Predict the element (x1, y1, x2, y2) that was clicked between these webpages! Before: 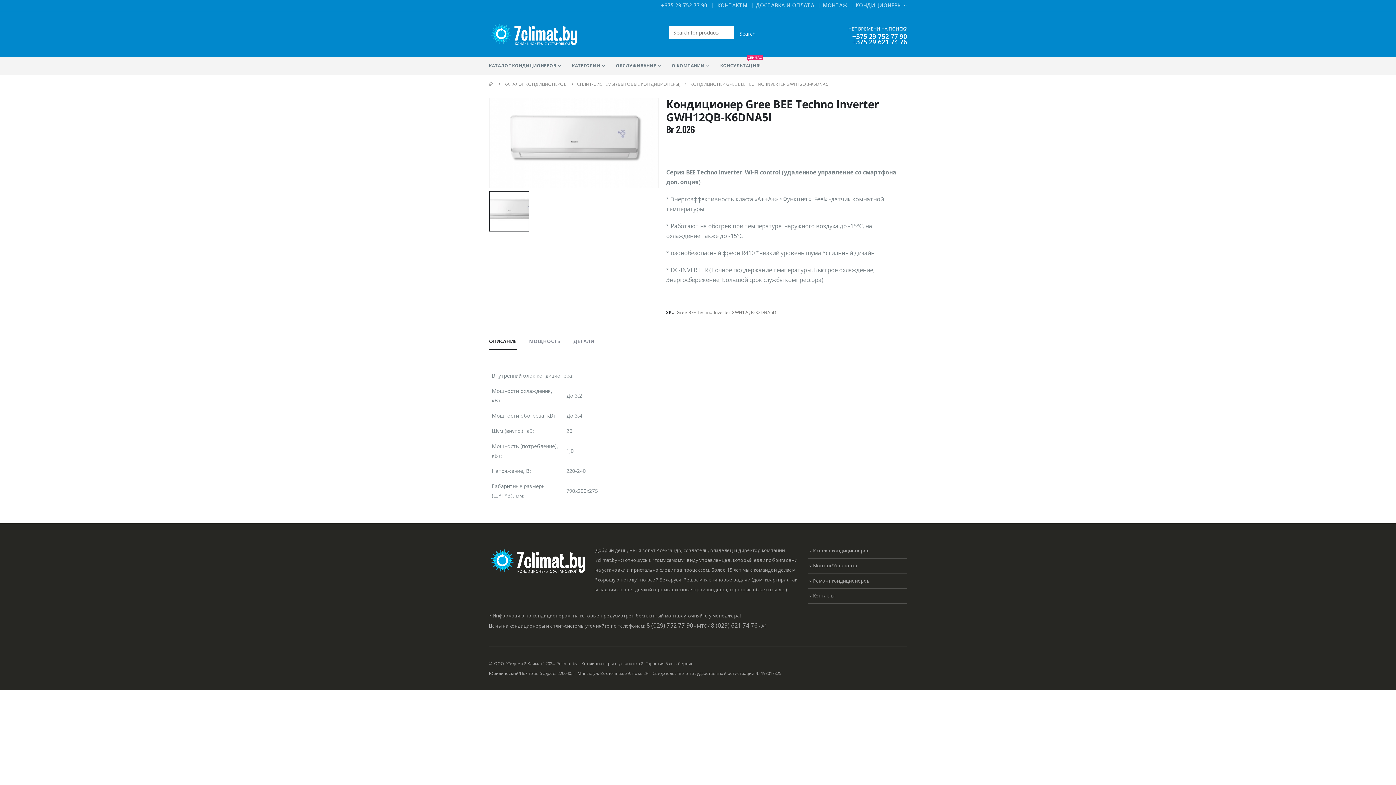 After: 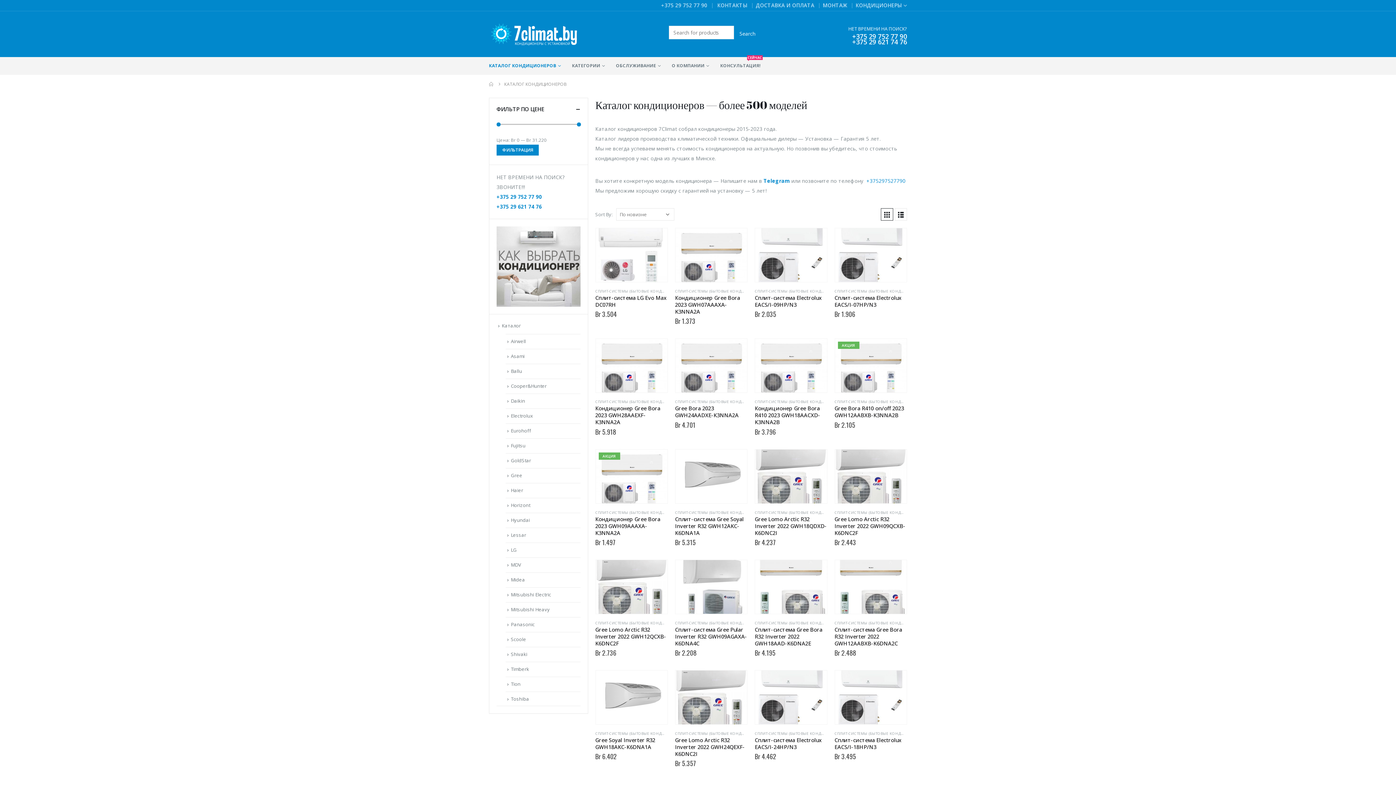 Action: label: КАТАЛОГ КОНДИЦИОНЕРОВ bbox: (489, 57, 561, 74)